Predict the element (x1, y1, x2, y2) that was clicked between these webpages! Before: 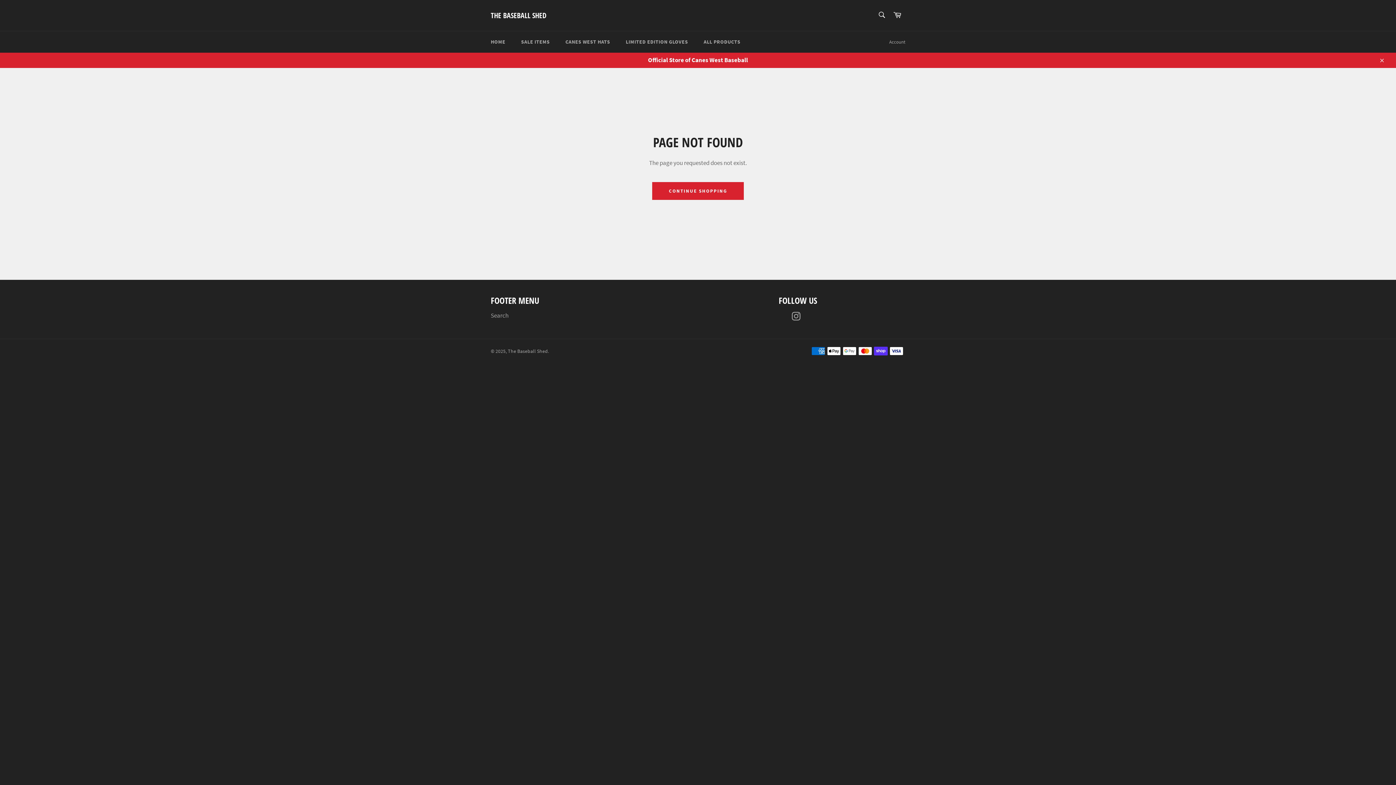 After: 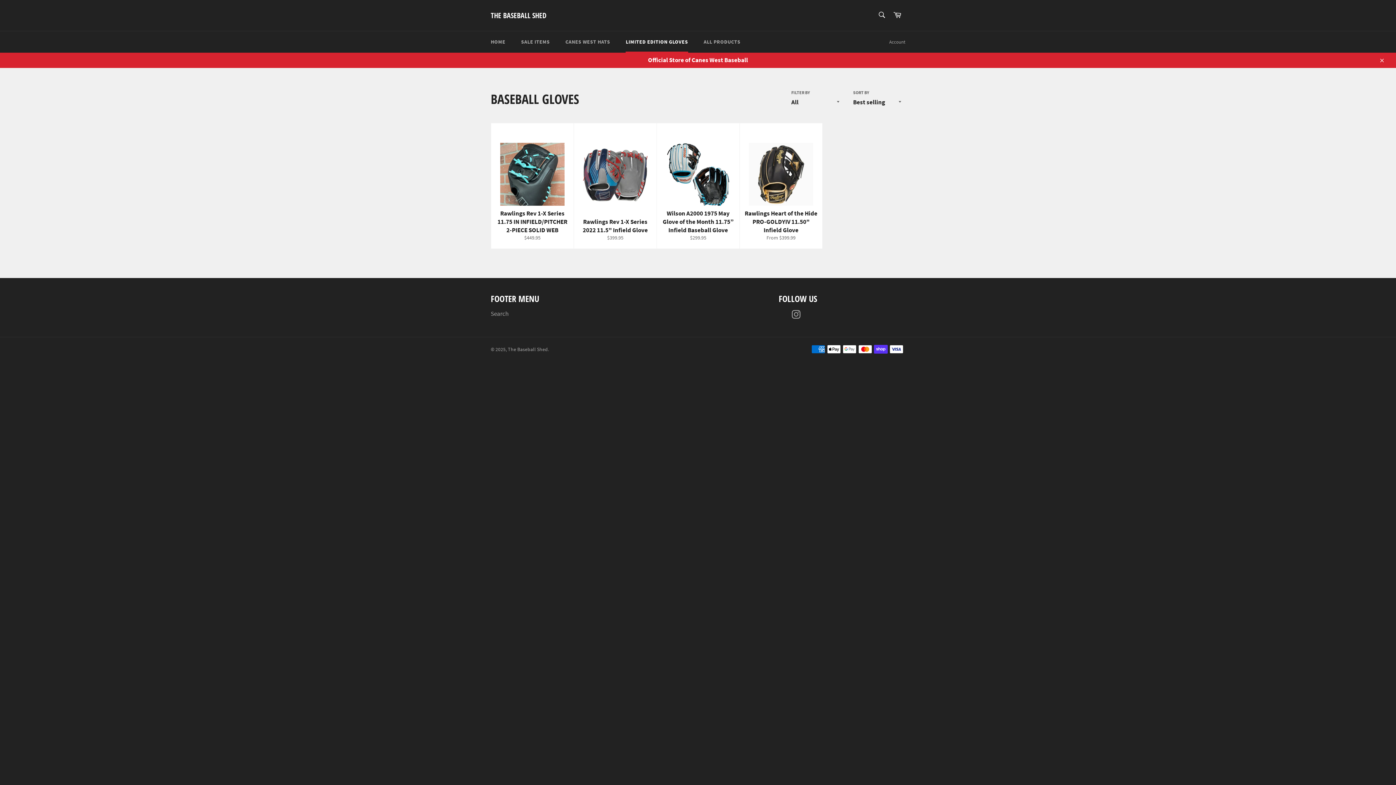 Action: bbox: (618, 31, 695, 52) label: LIMITED EDITION GLOVES